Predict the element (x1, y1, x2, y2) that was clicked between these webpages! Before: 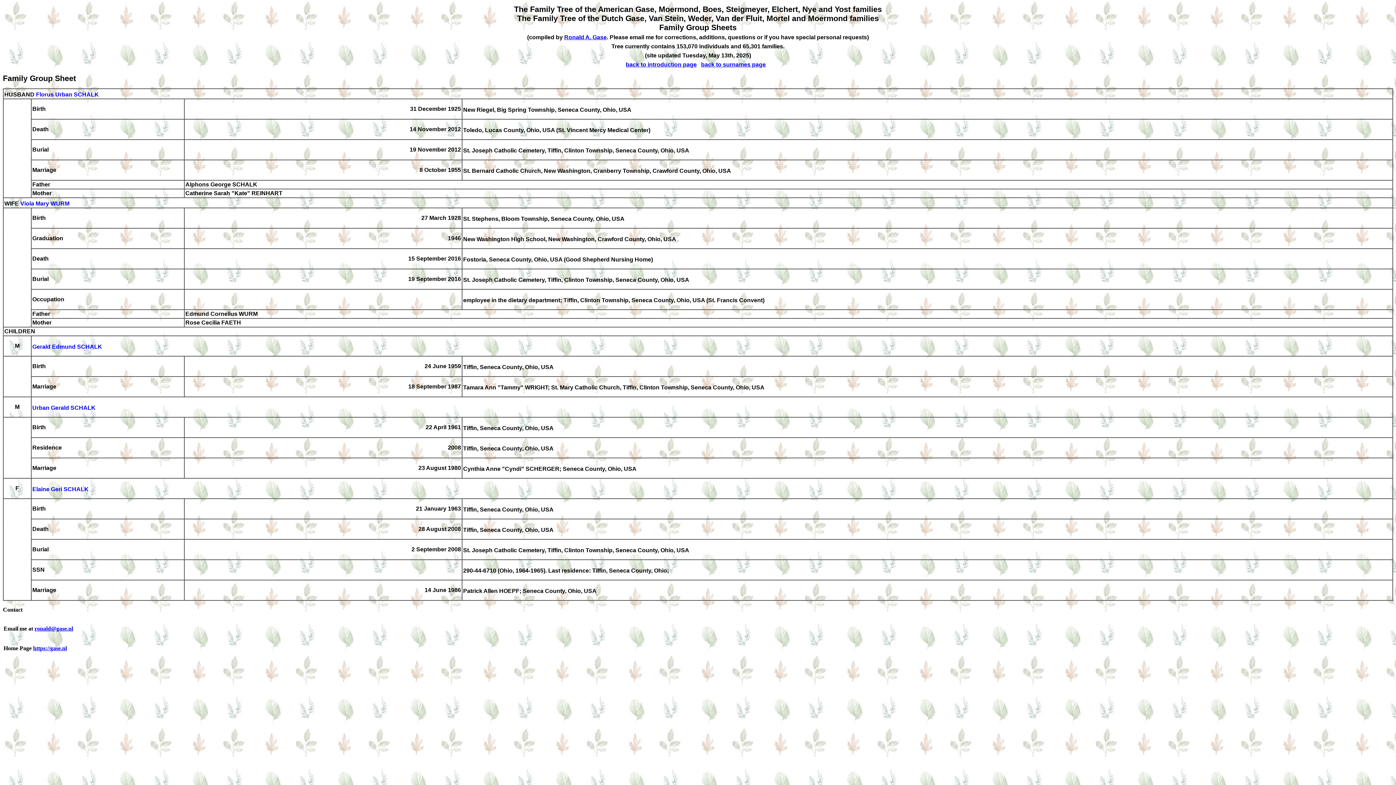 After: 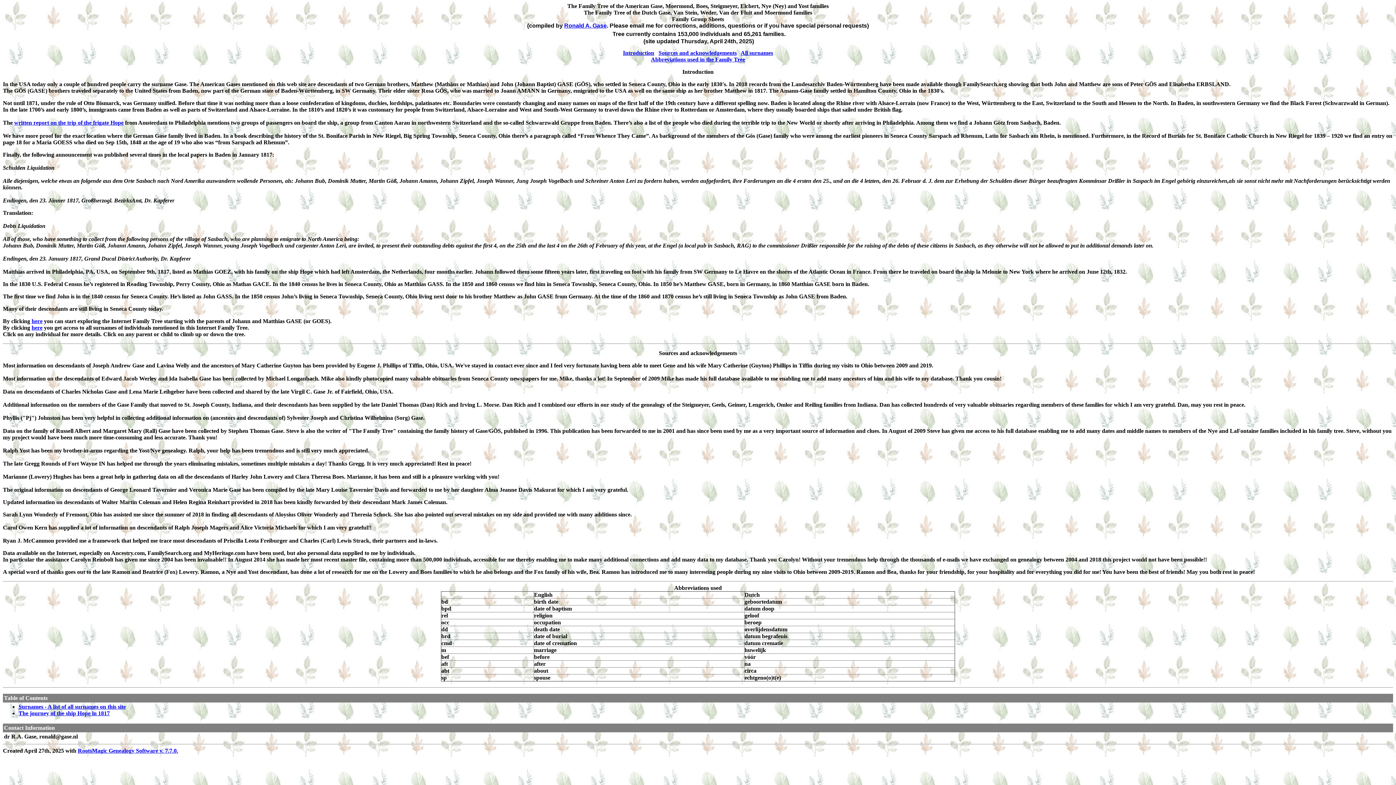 Action: bbox: (626, 61, 696, 67) label: back to introduction page